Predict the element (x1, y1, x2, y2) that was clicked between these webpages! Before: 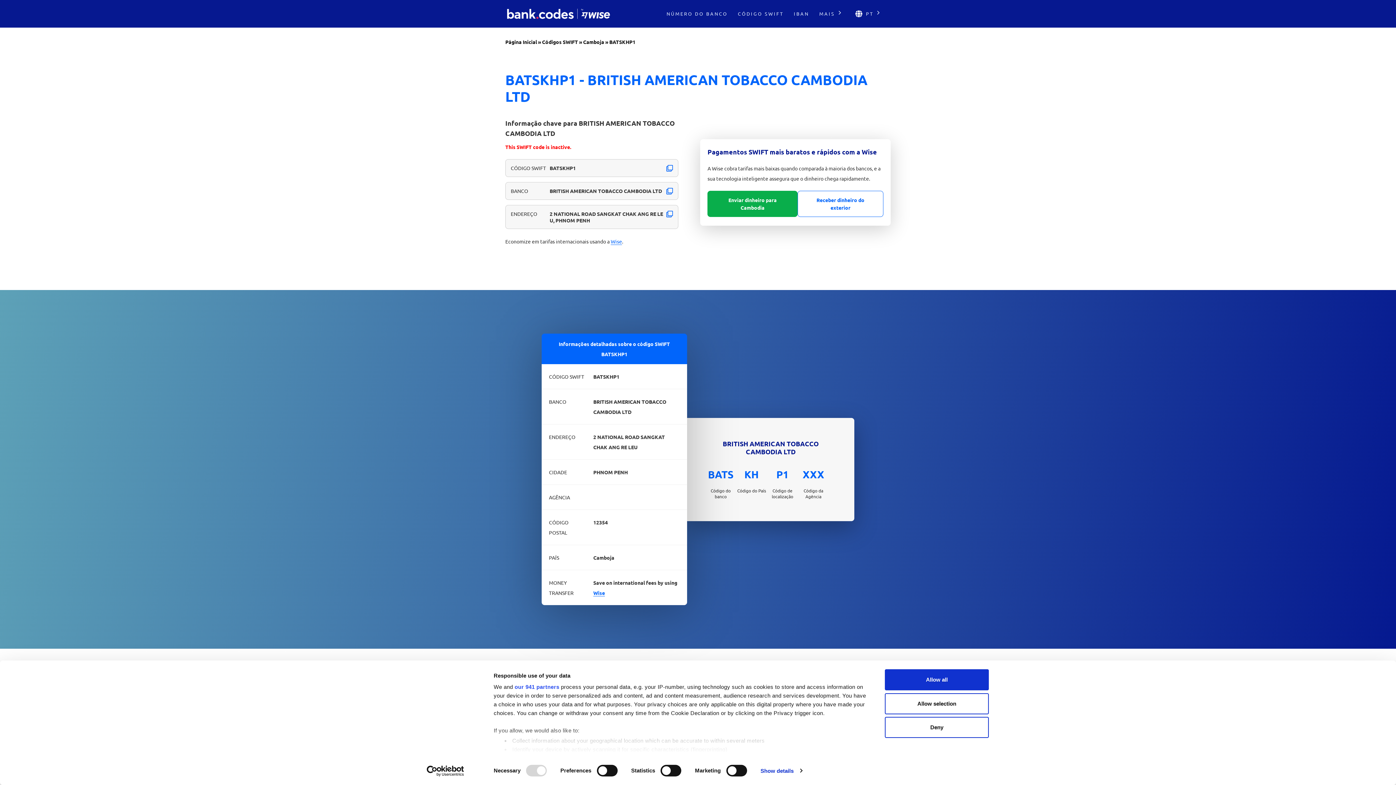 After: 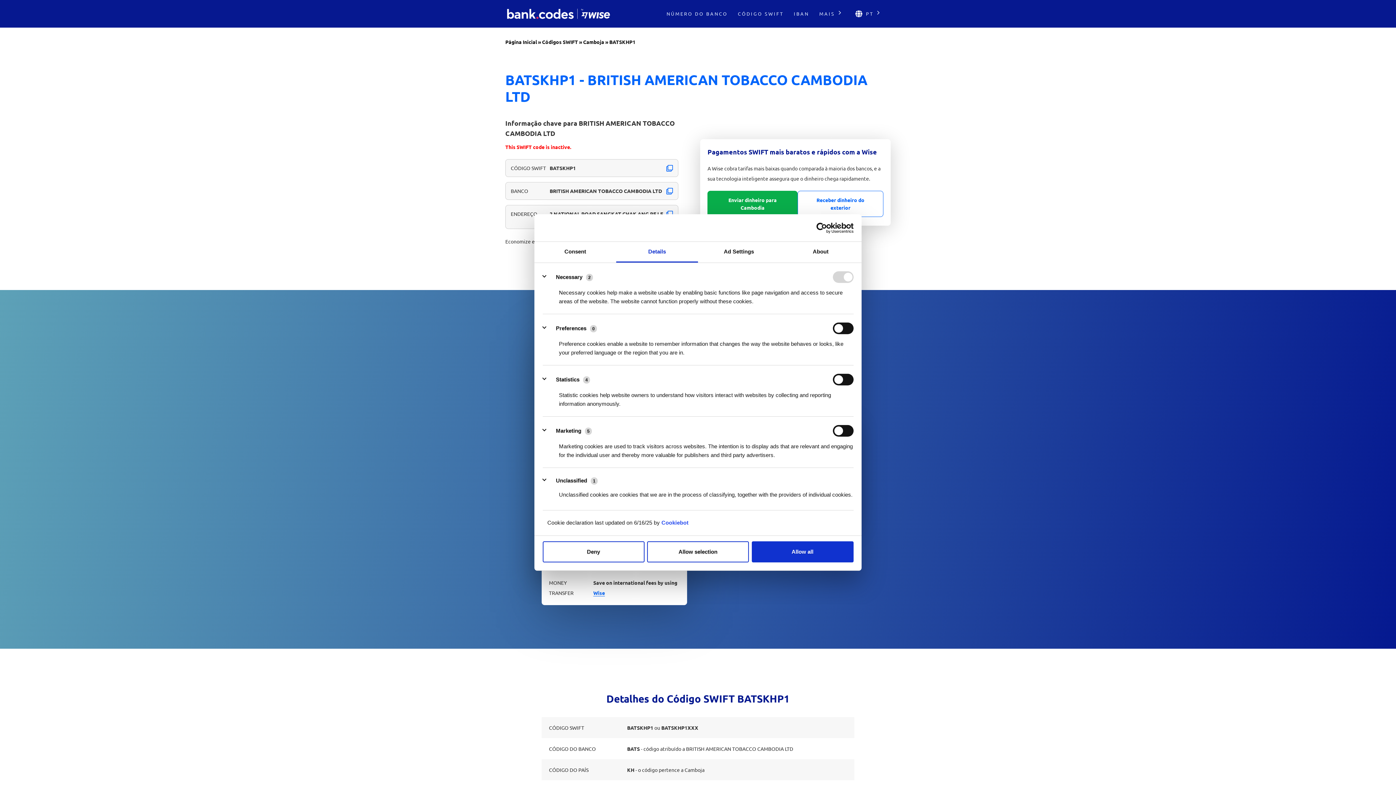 Action: bbox: (760, 765, 802, 776) label: Show details